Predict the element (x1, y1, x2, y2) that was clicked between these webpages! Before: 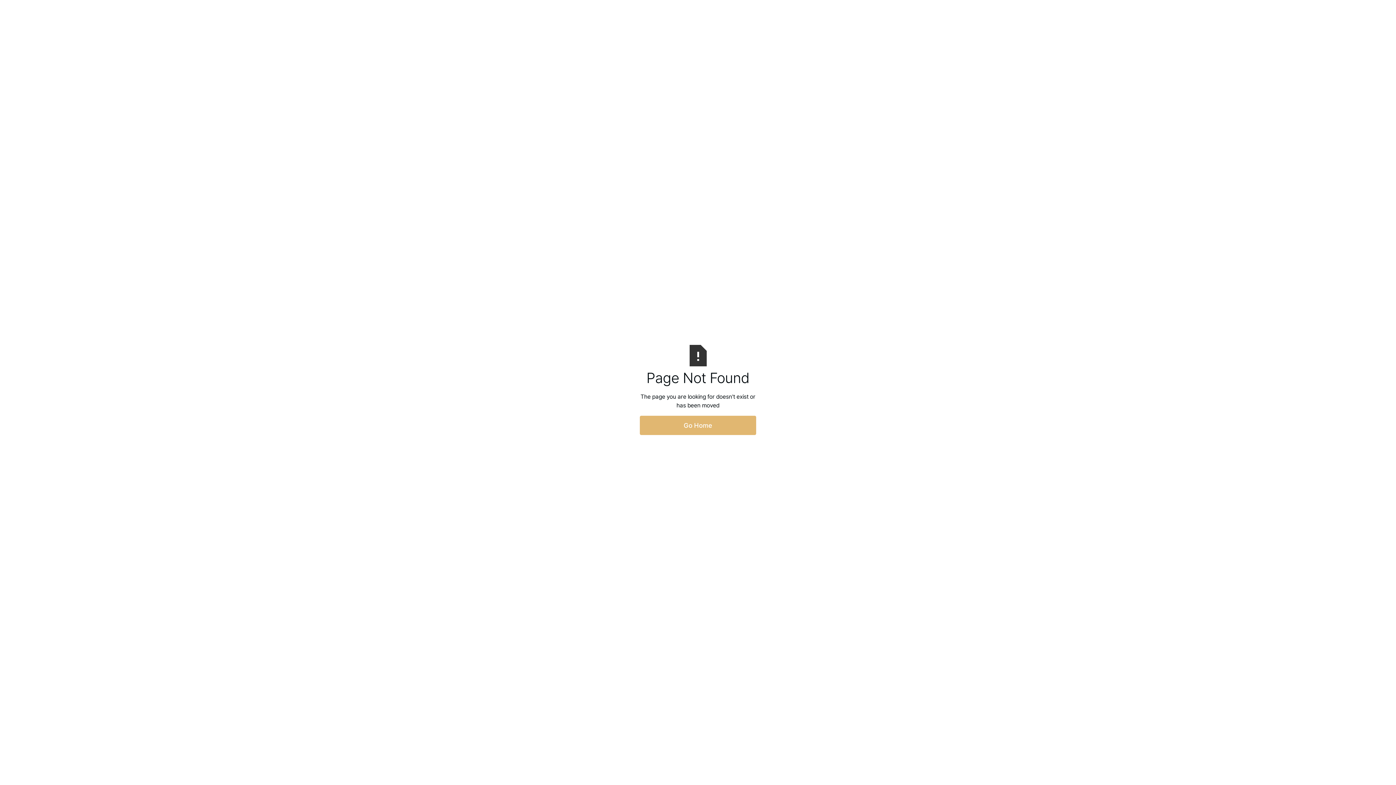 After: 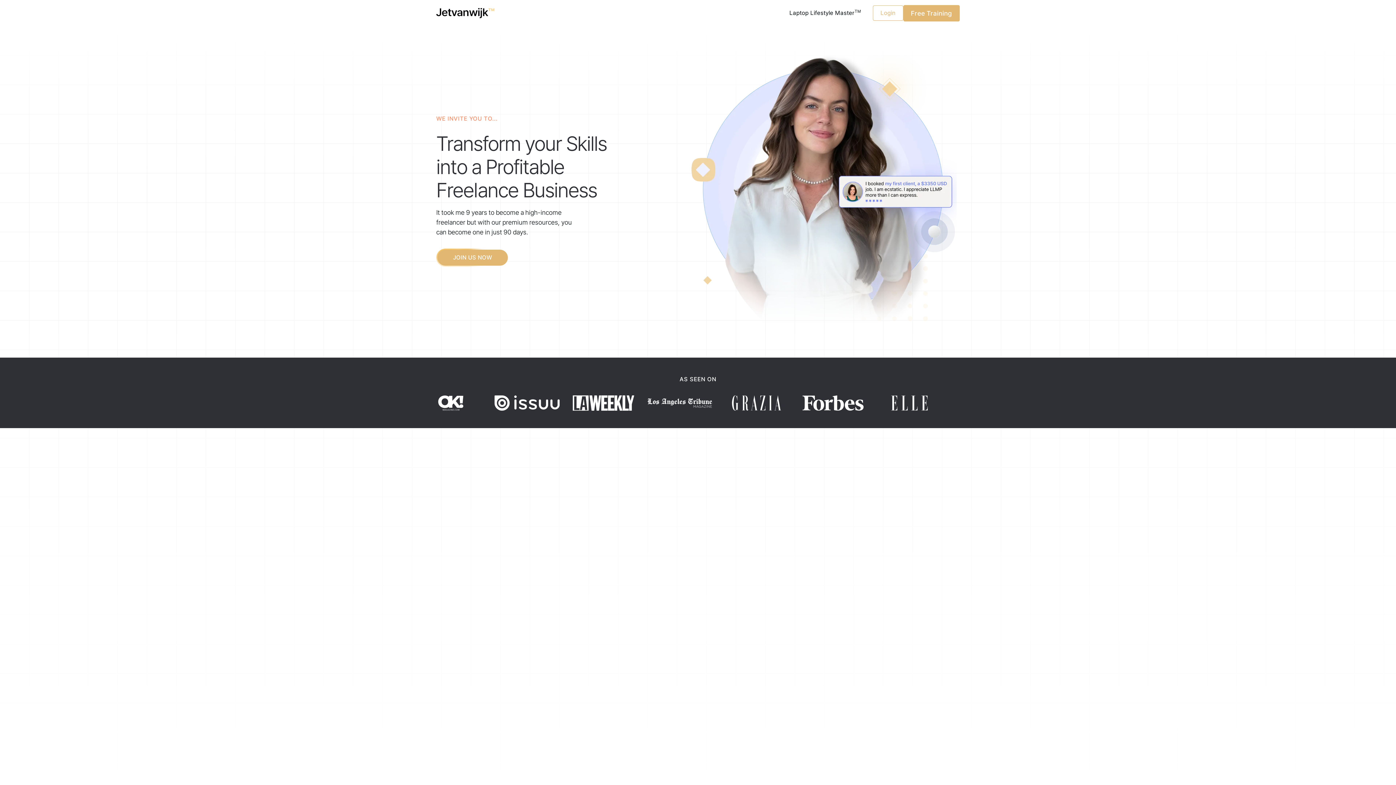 Action: bbox: (640, 415, 756, 435) label: Go Home